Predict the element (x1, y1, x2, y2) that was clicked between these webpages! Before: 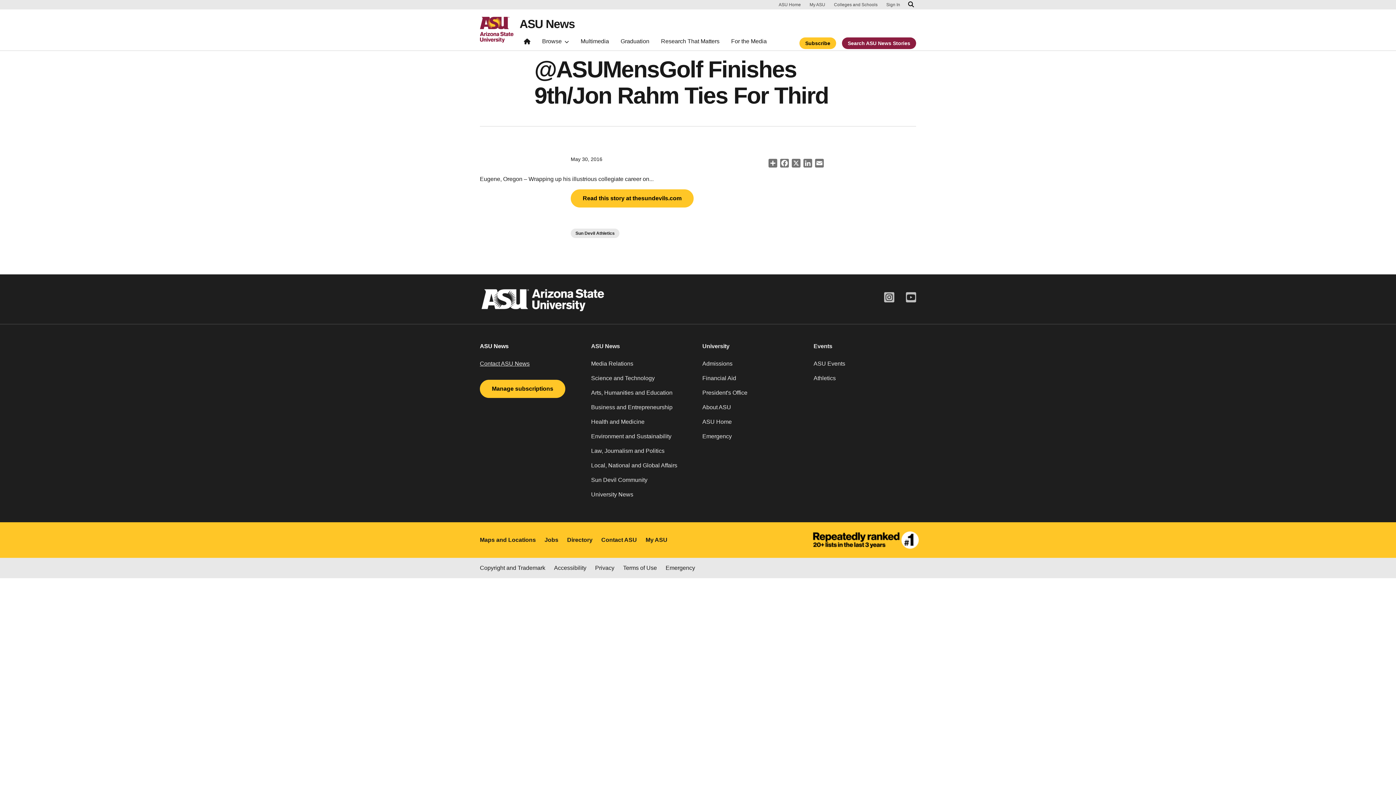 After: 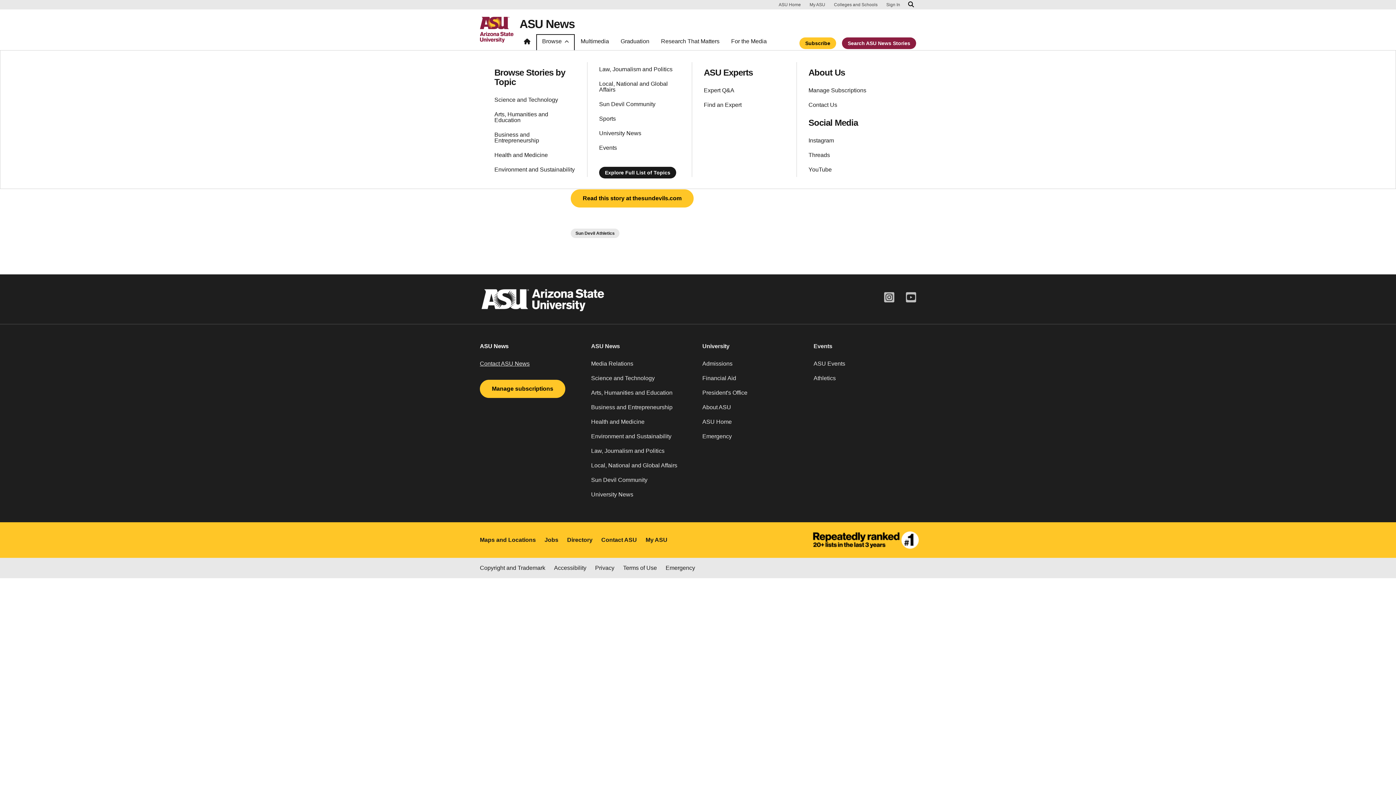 Action: bbox: (537, 35, 573, 50) label: Browse